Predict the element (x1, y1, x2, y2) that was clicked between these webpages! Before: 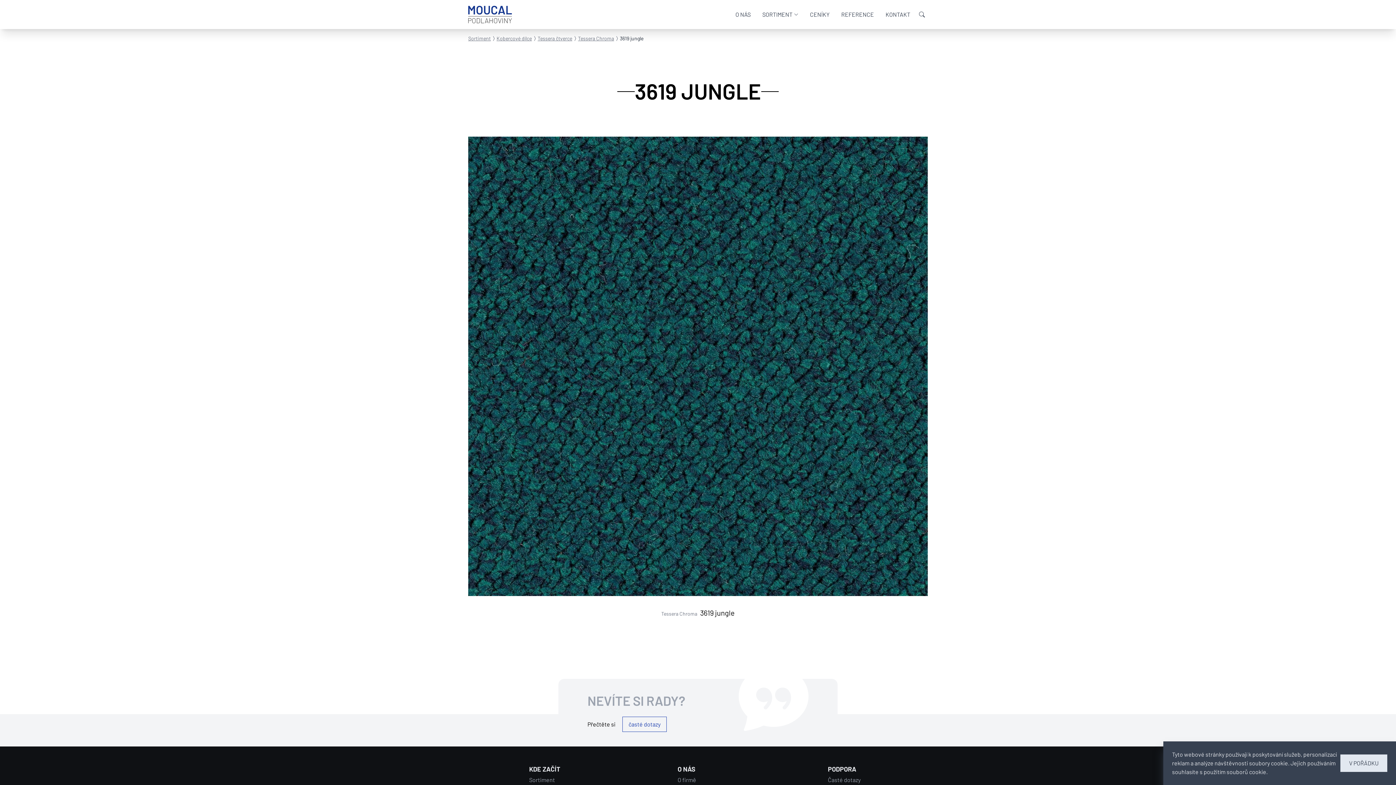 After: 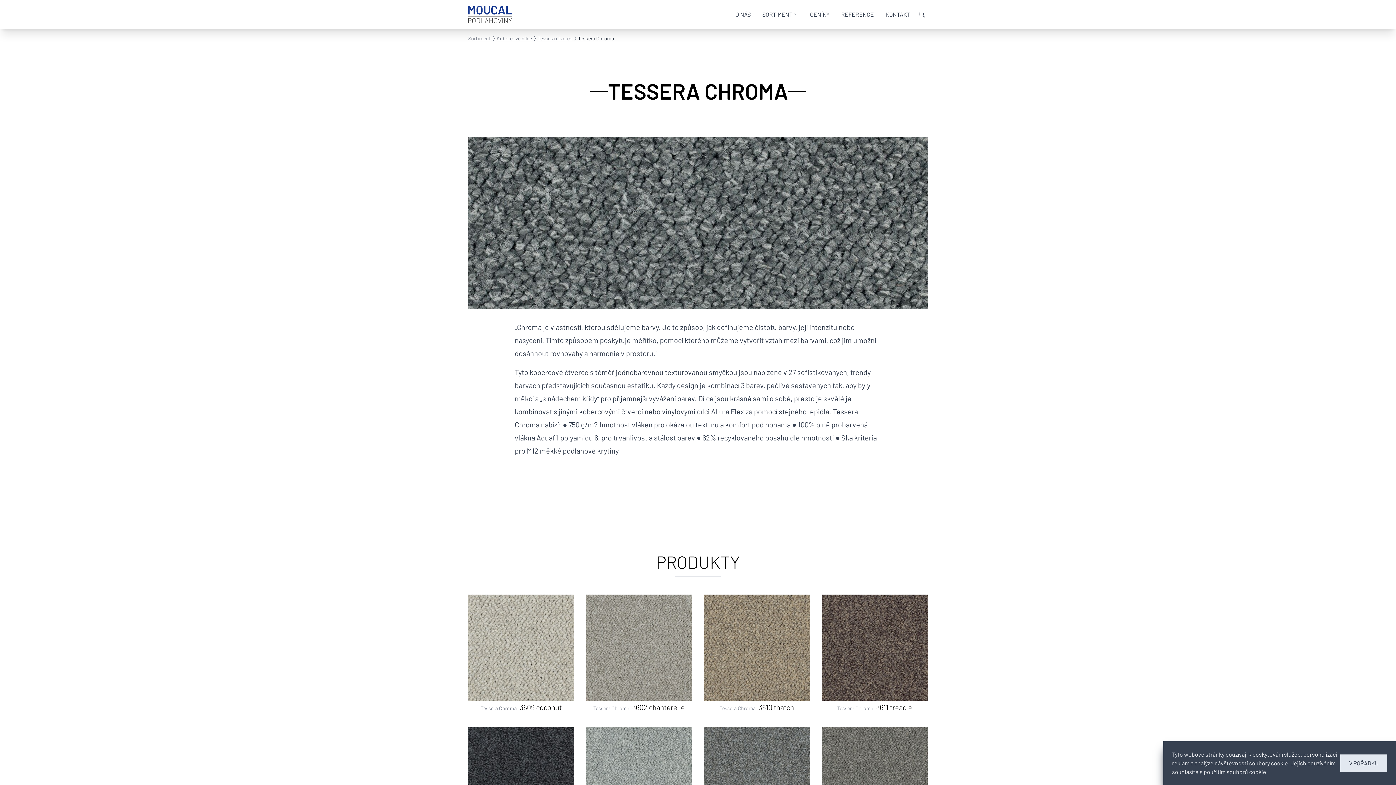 Action: label: Tessera Chroma bbox: (578, 34, 614, 42)